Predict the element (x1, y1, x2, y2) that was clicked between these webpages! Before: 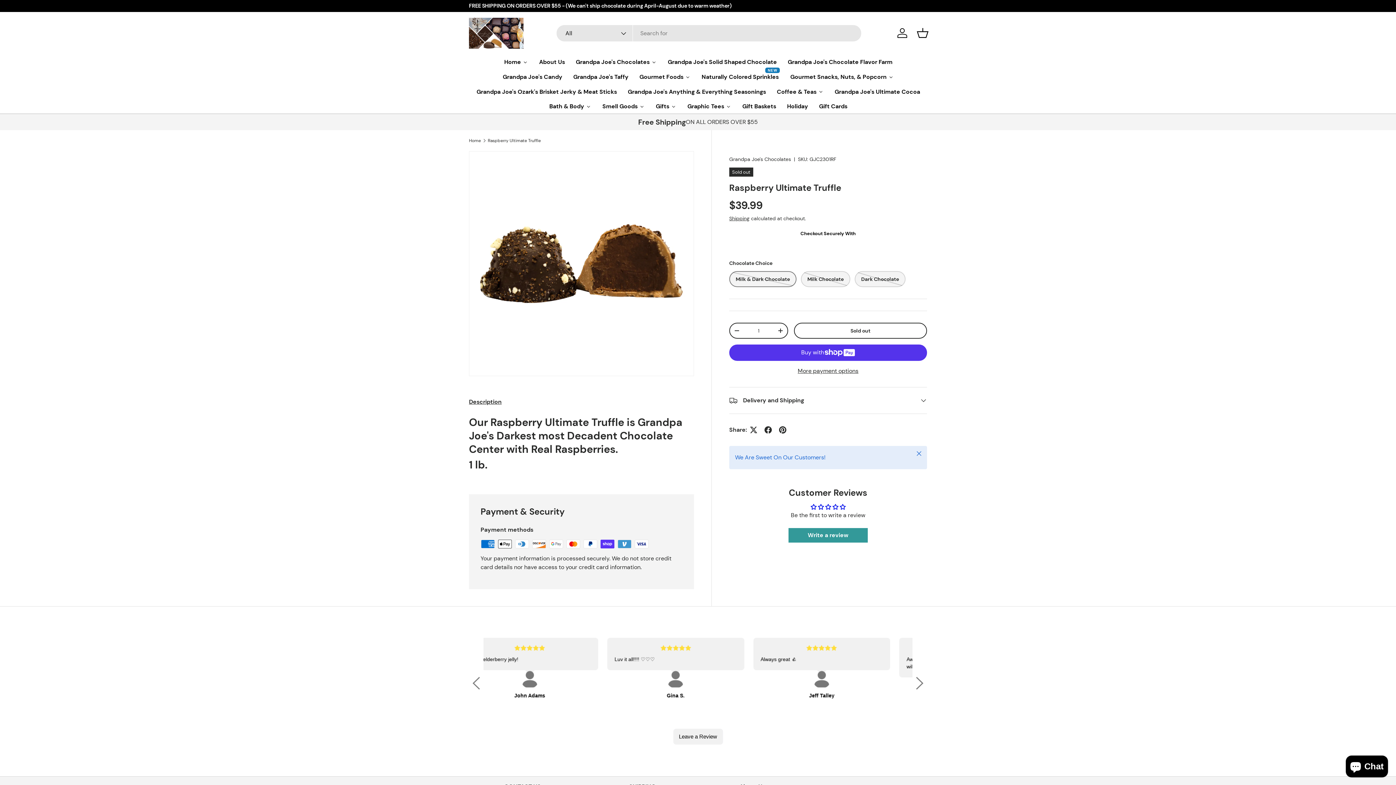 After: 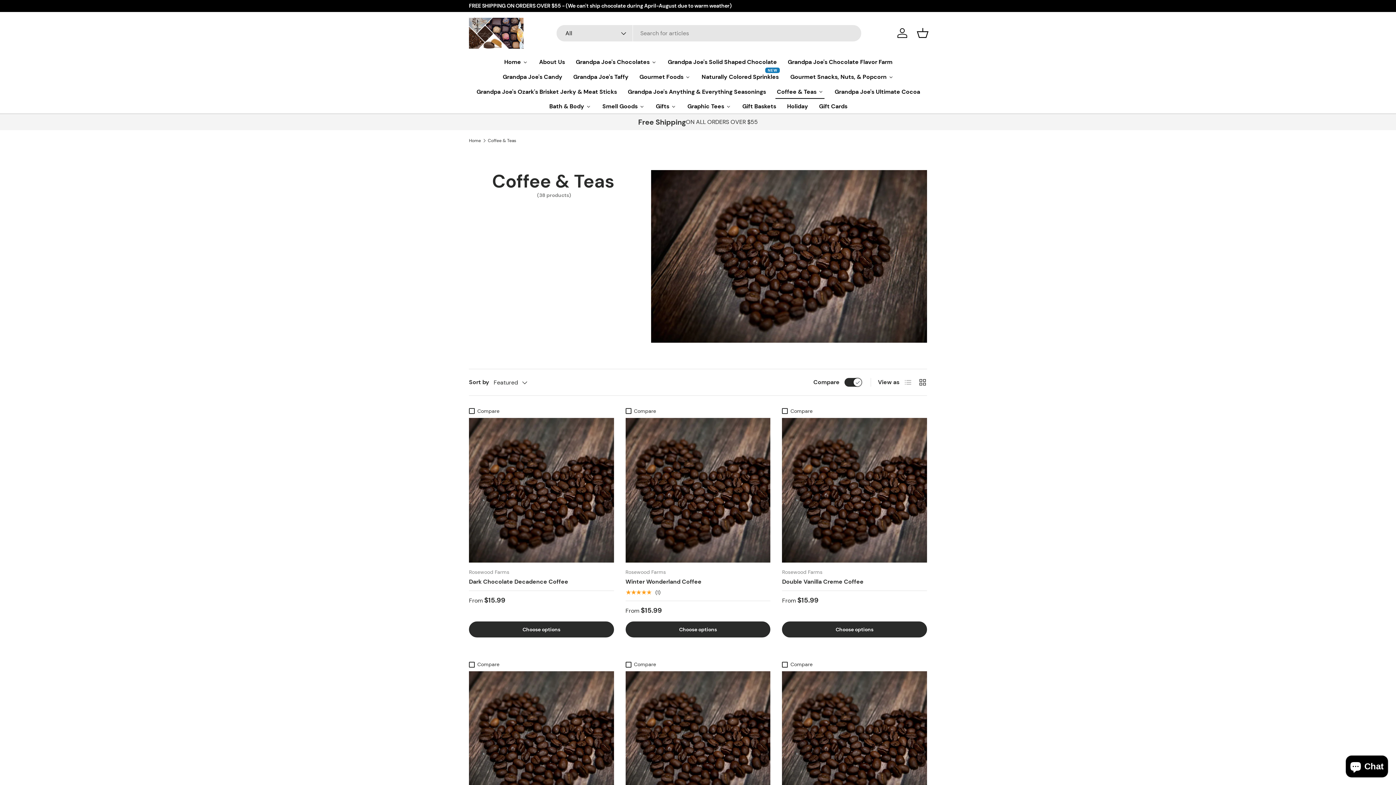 Action: bbox: (775, 84, 824, 98) label: Coffee & Teas